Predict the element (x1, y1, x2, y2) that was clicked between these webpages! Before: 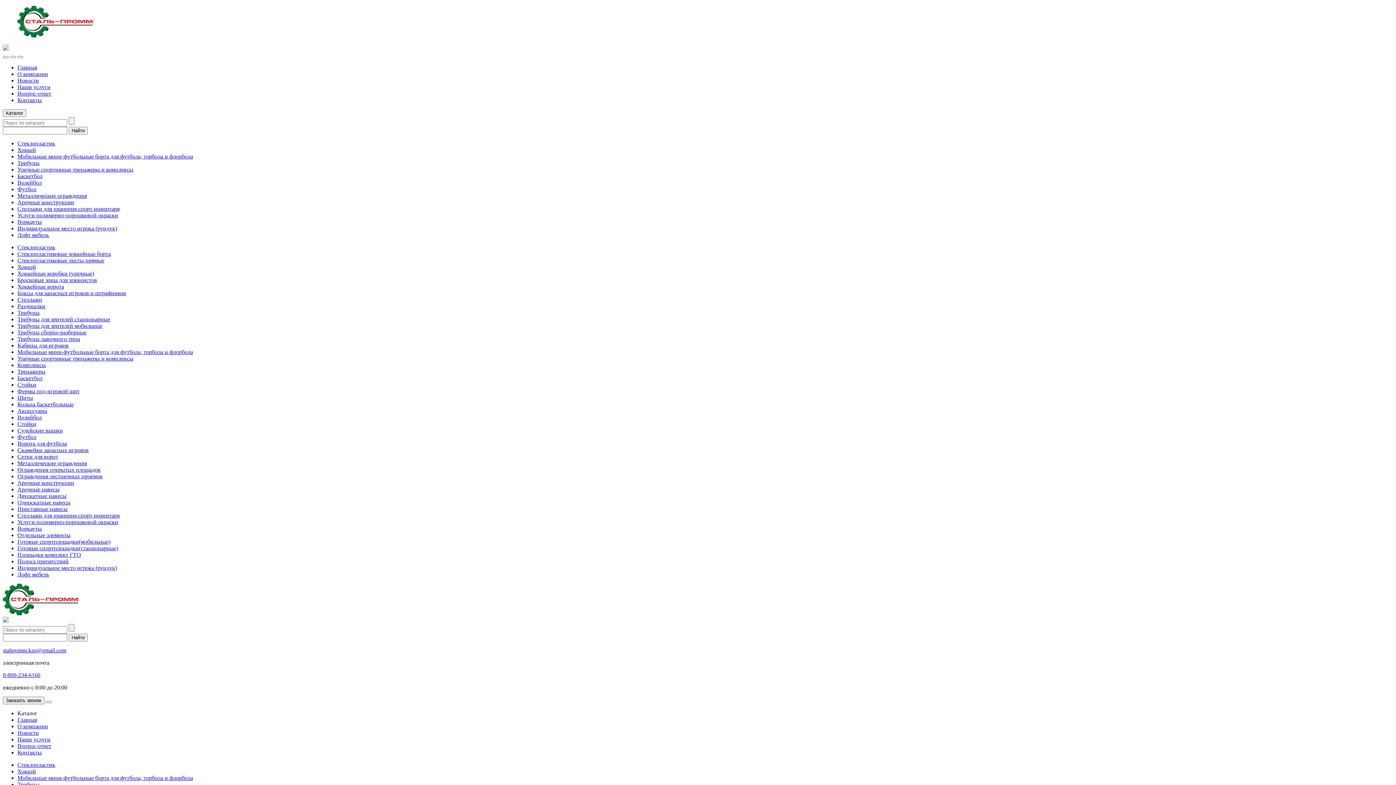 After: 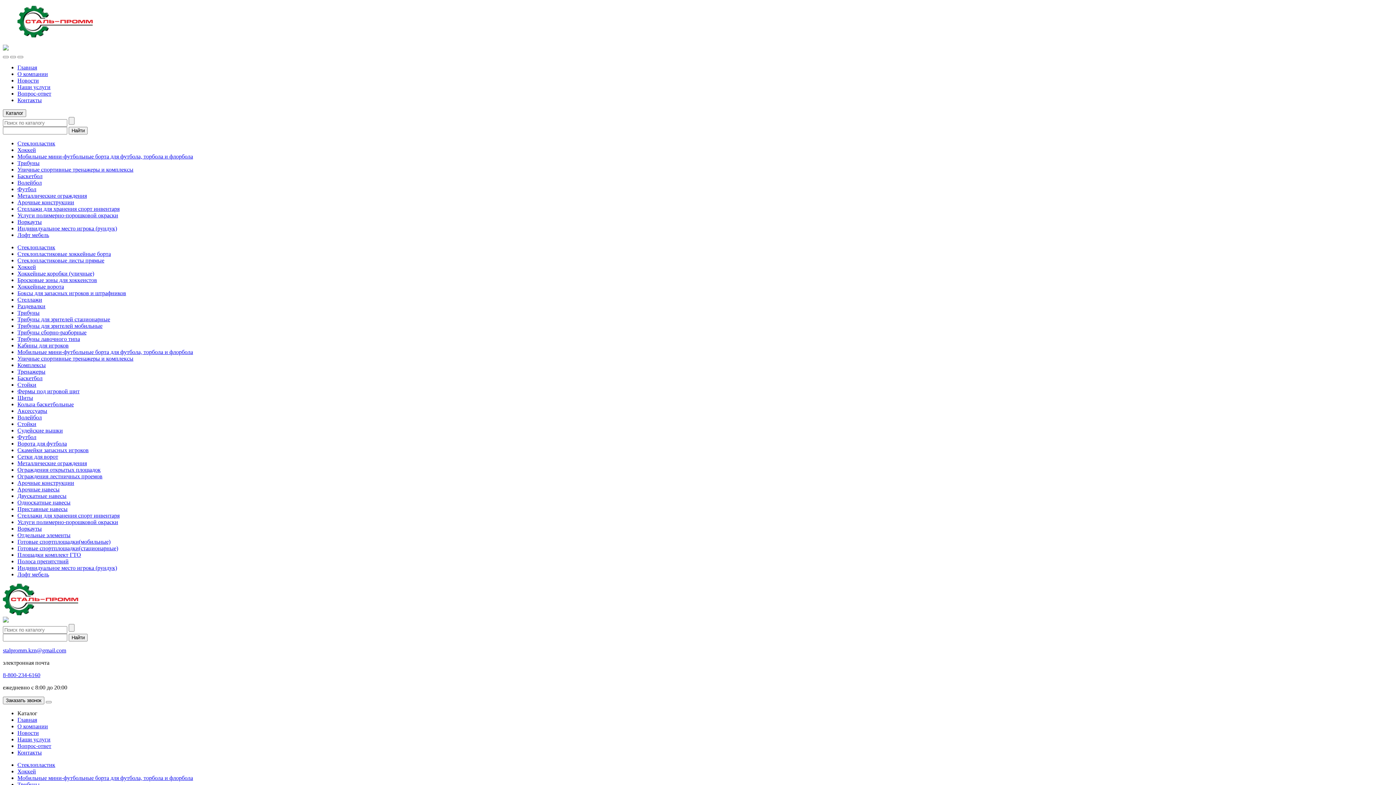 Action: label: Вопрос-ответ bbox: (17, 90, 51, 96)